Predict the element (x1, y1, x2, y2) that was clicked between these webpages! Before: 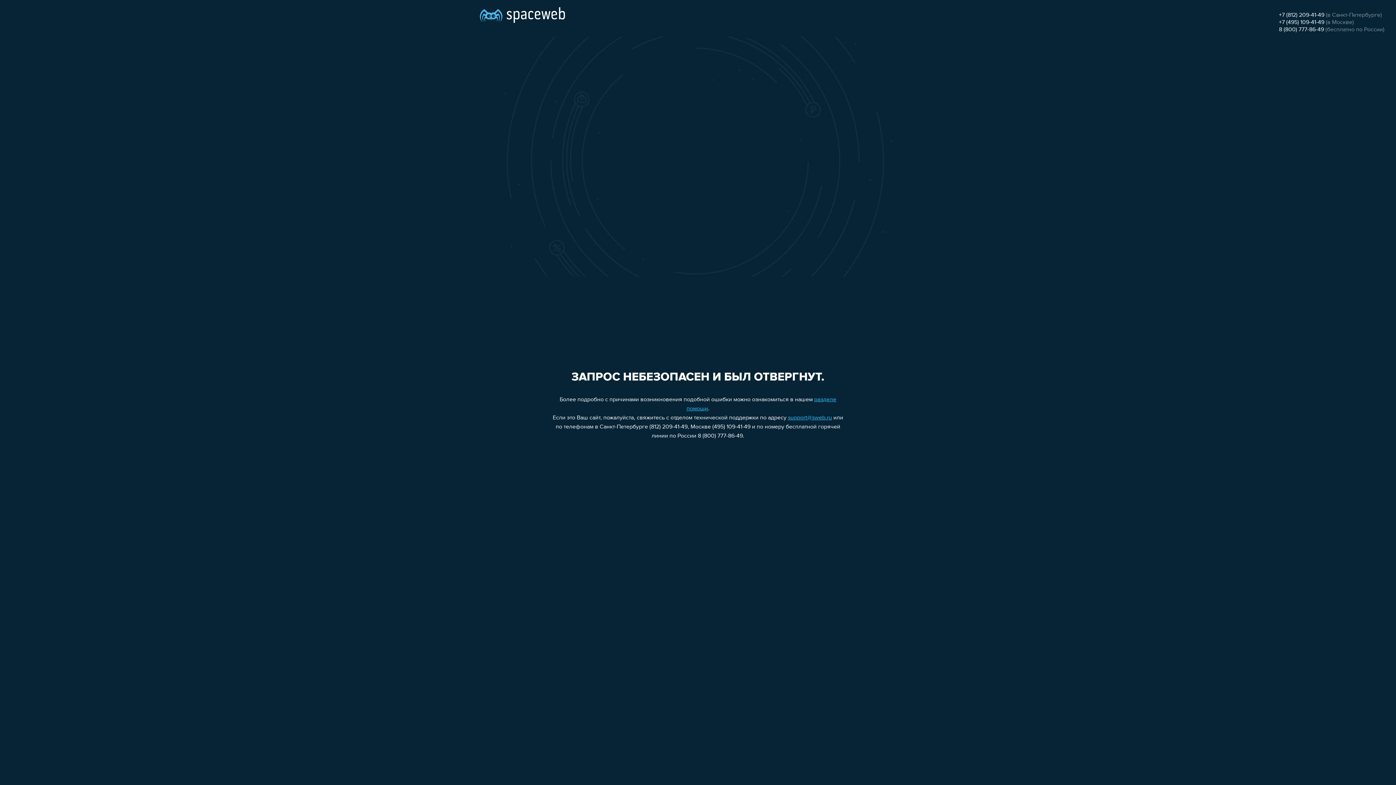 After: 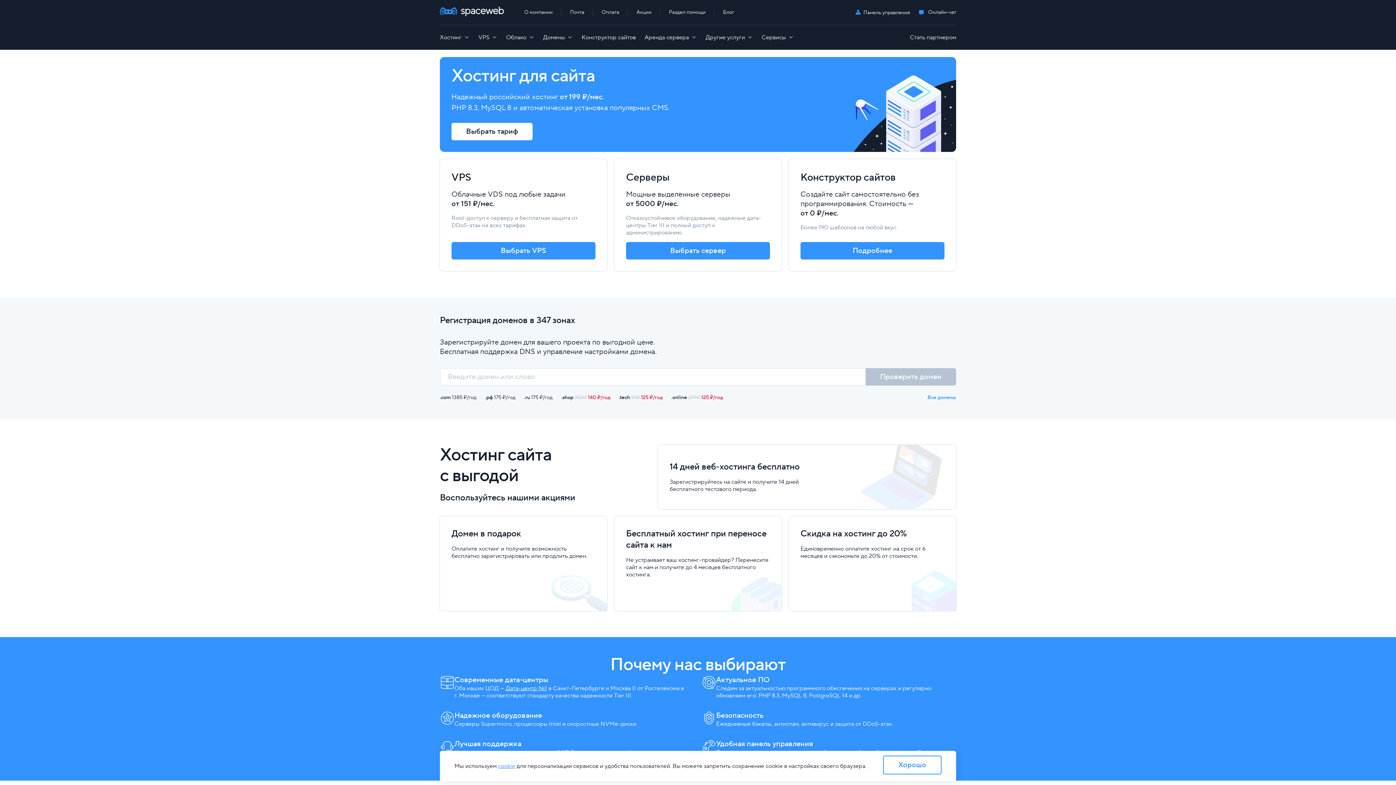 Action: bbox: (480, 0, 565, 25)